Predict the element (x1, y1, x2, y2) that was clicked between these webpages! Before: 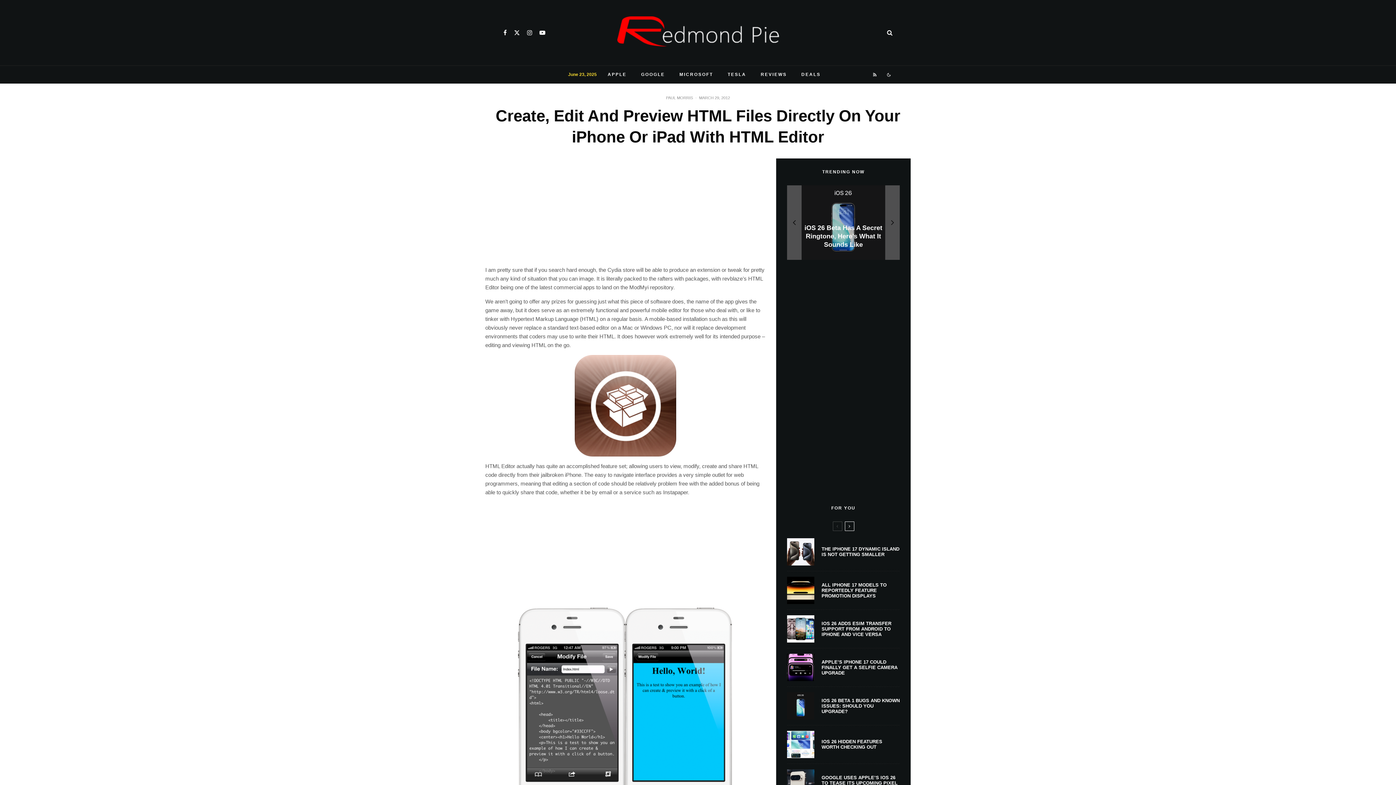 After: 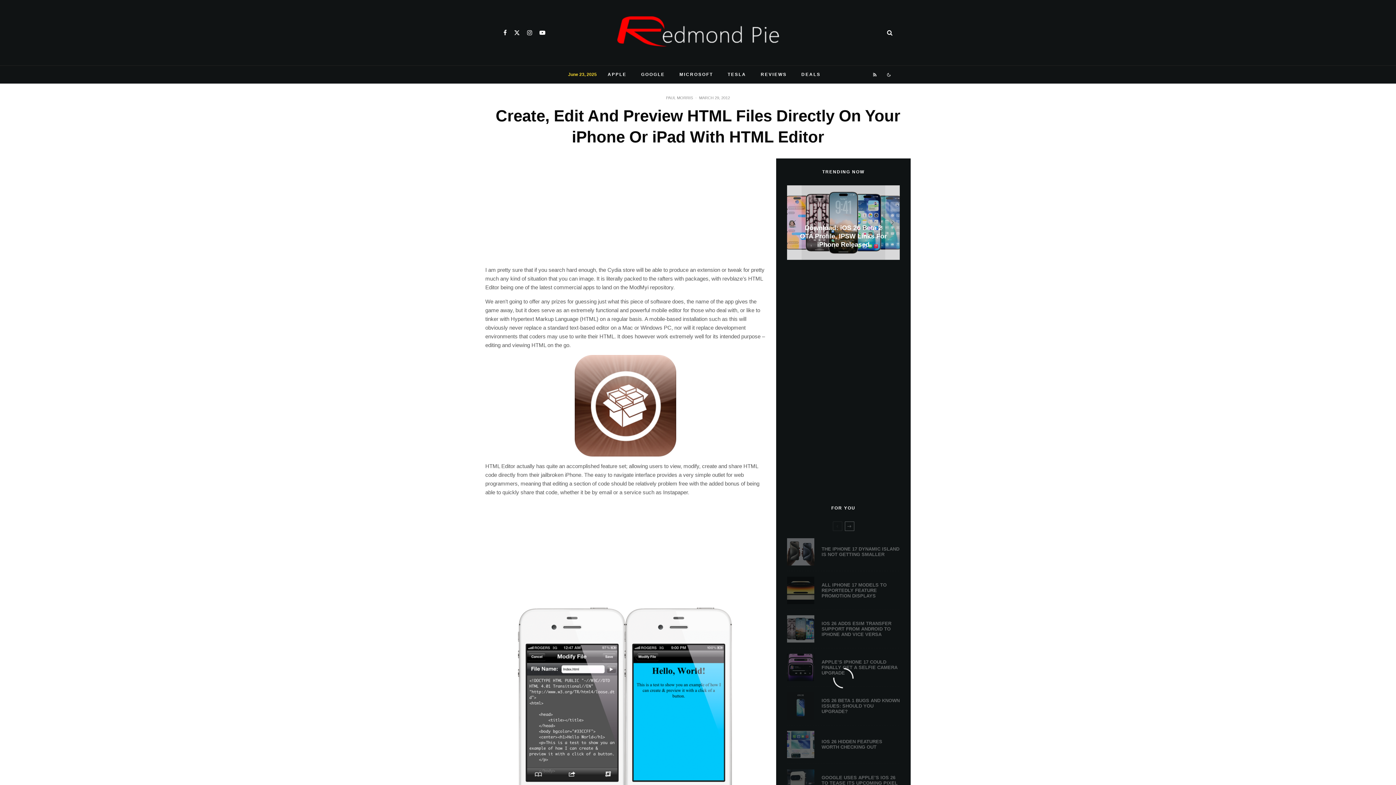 Action: bbox: (844, 521, 854, 531)